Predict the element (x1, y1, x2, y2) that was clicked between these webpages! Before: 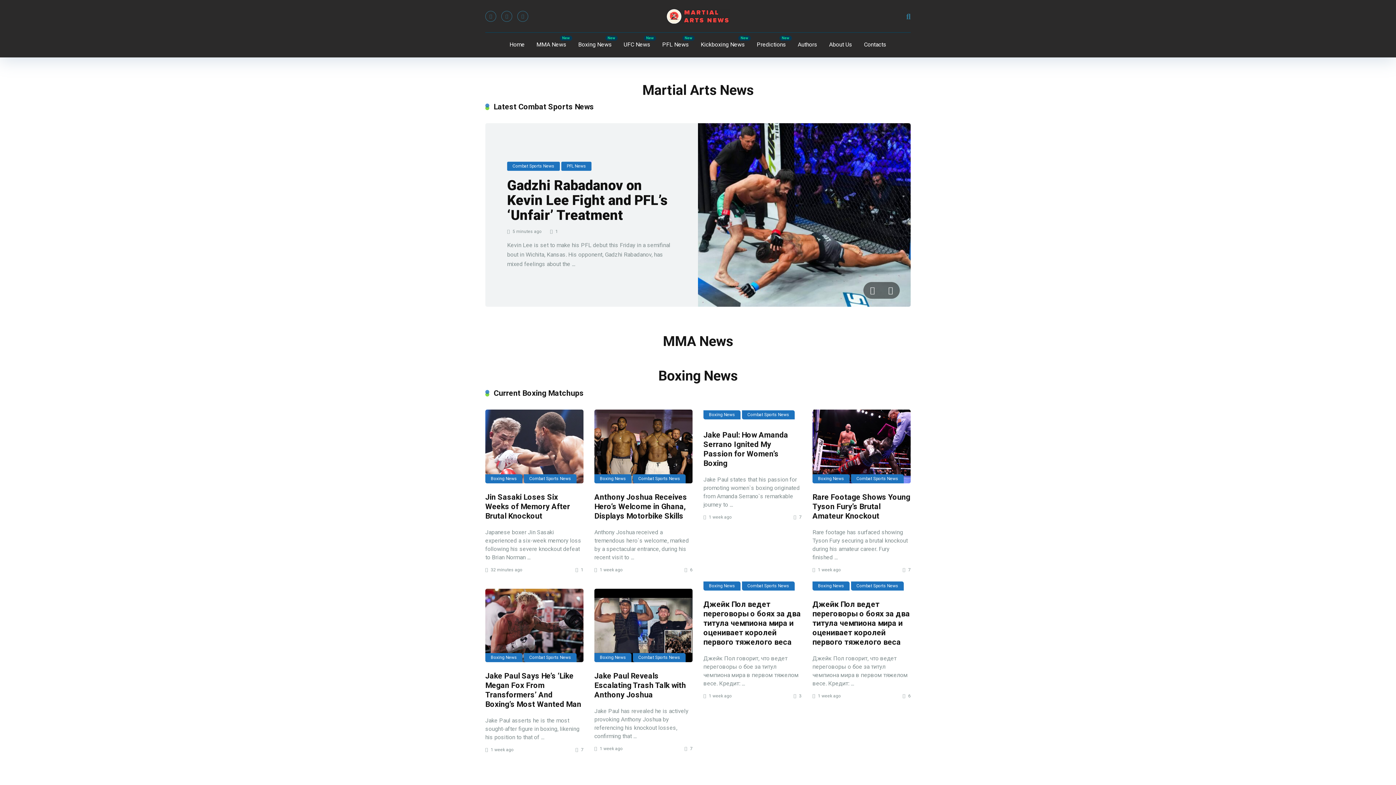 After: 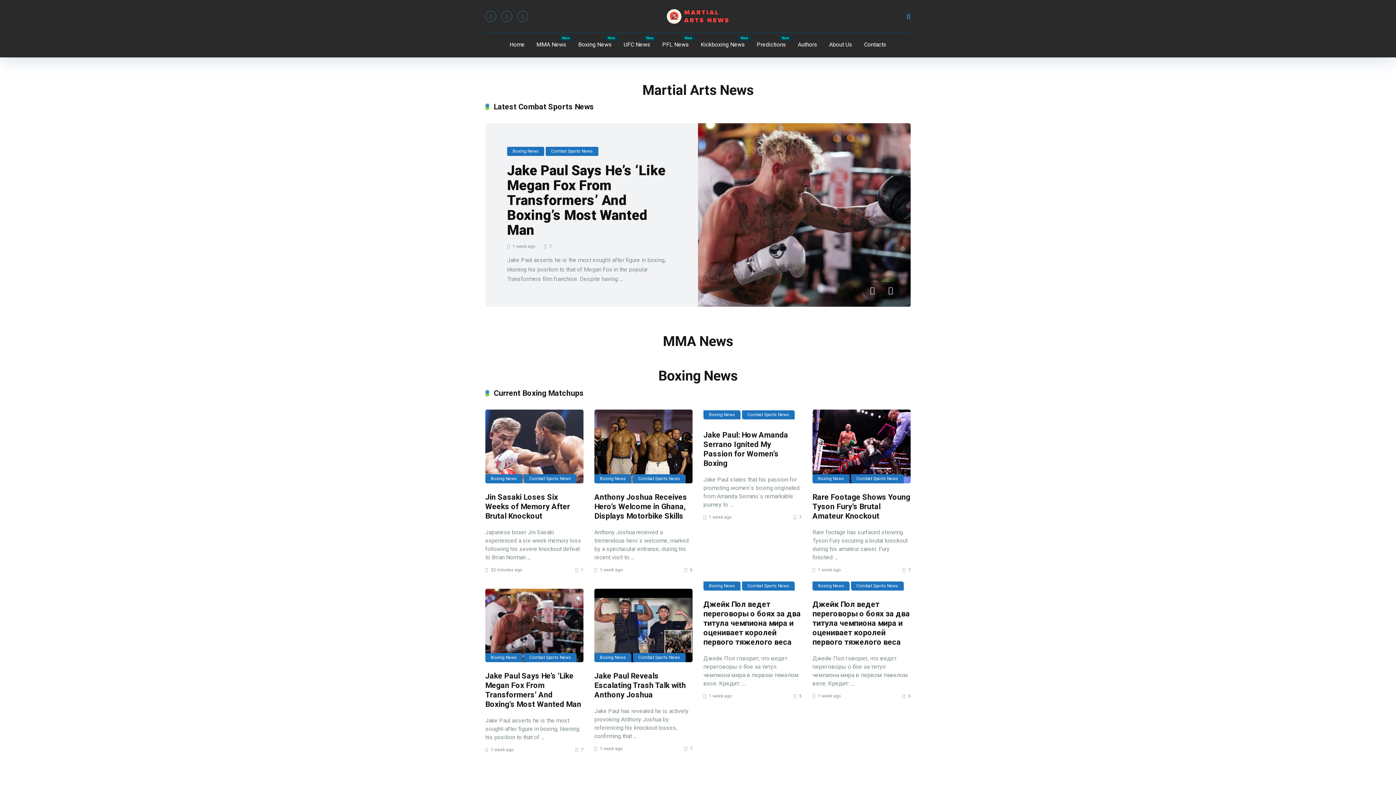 Action: bbox: (863, 282, 881, 298)